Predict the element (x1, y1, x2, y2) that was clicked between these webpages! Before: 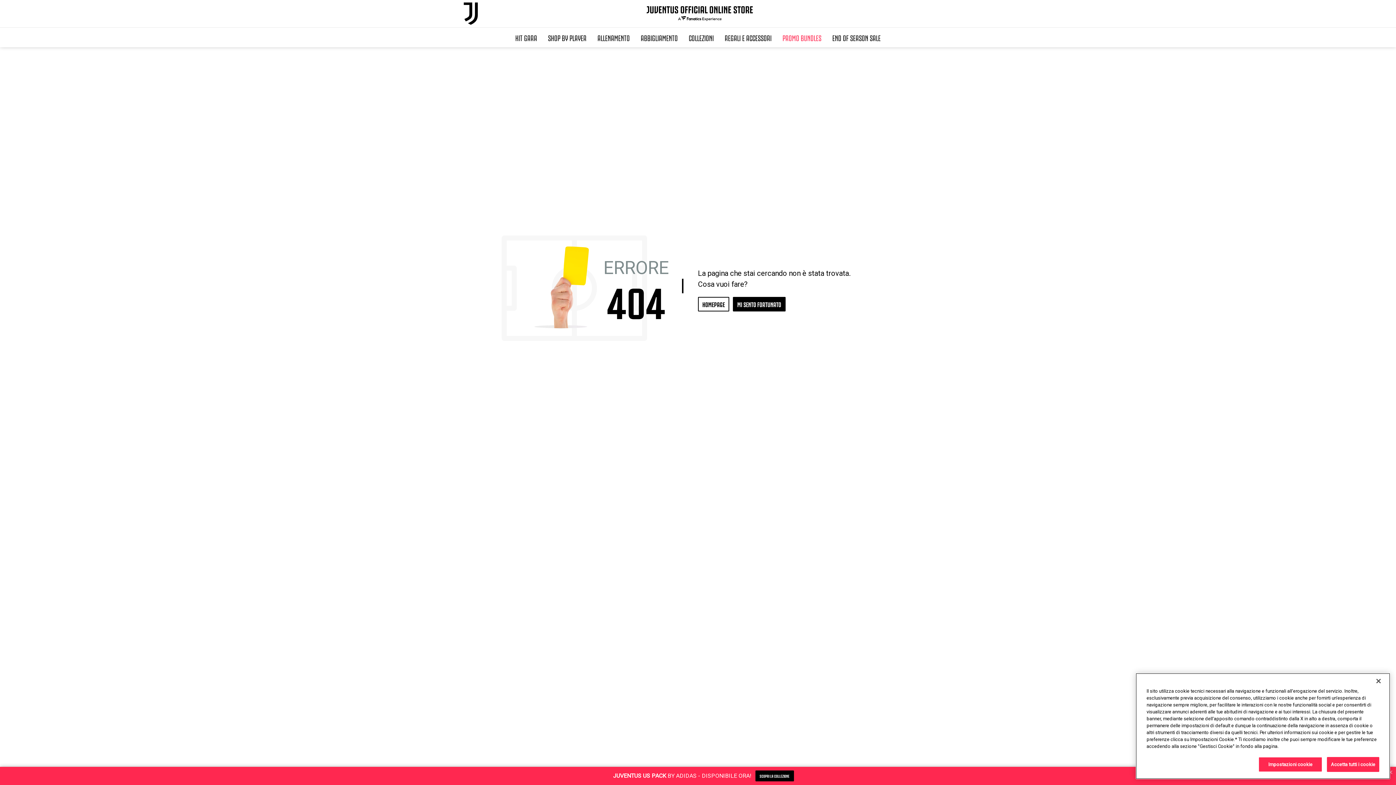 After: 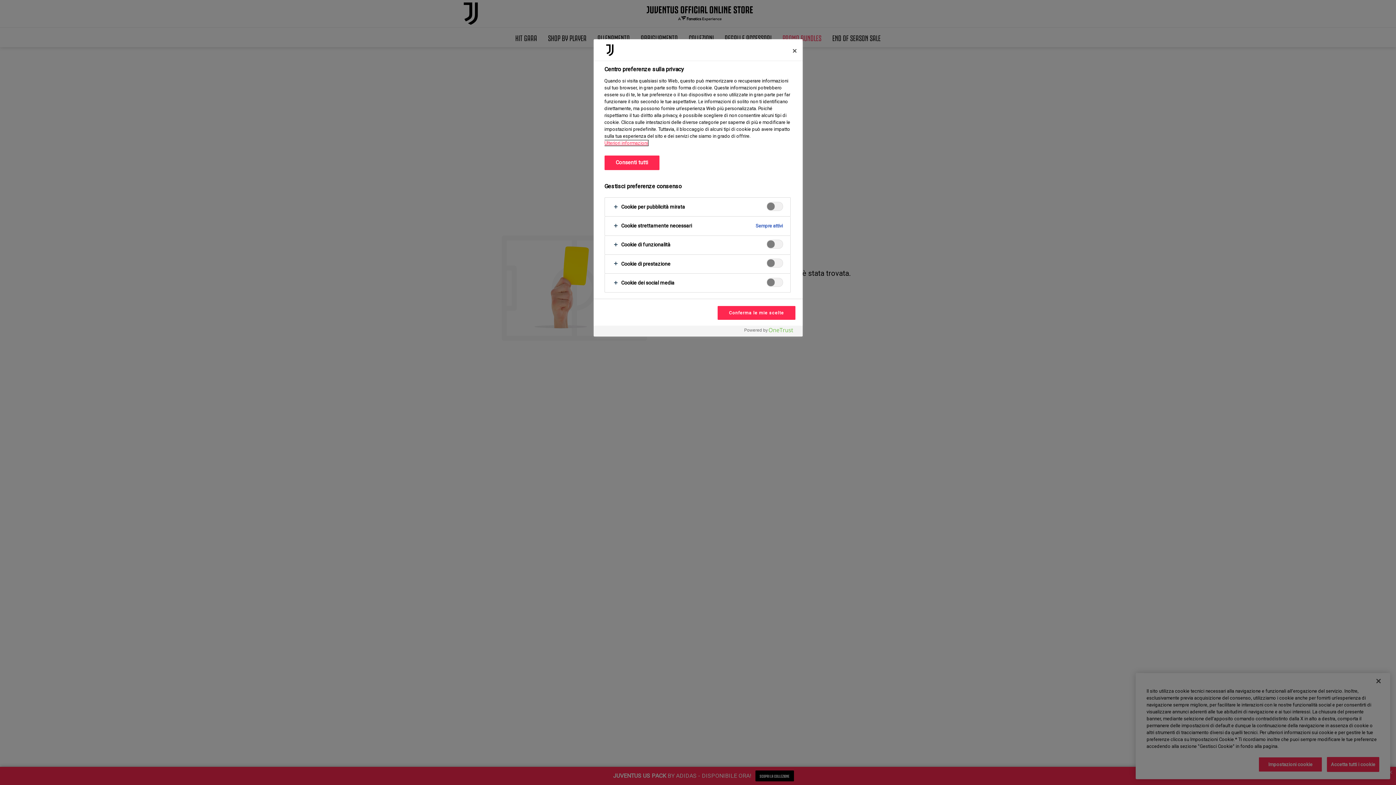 Action: label: Impostazioni cookie bbox: (1258, 757, 1322, 772)